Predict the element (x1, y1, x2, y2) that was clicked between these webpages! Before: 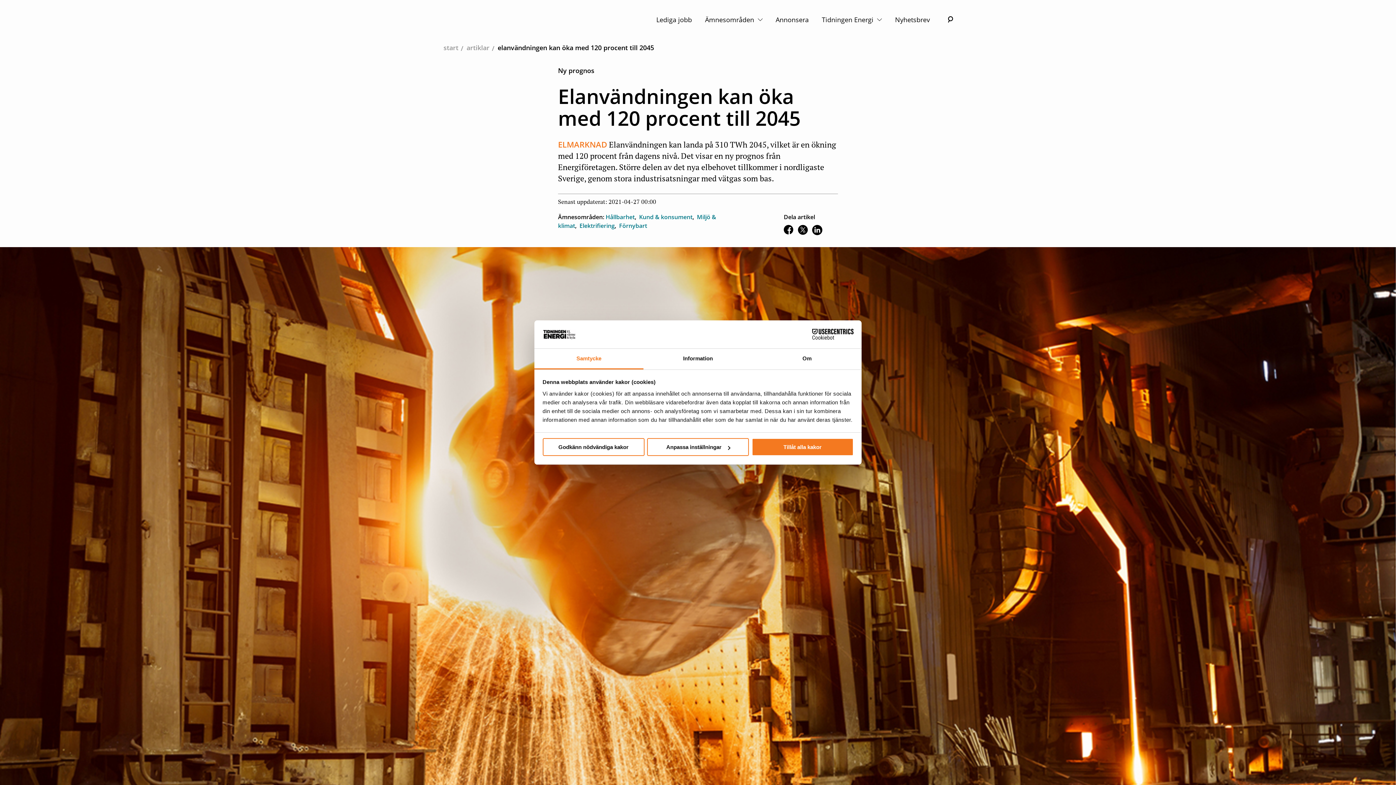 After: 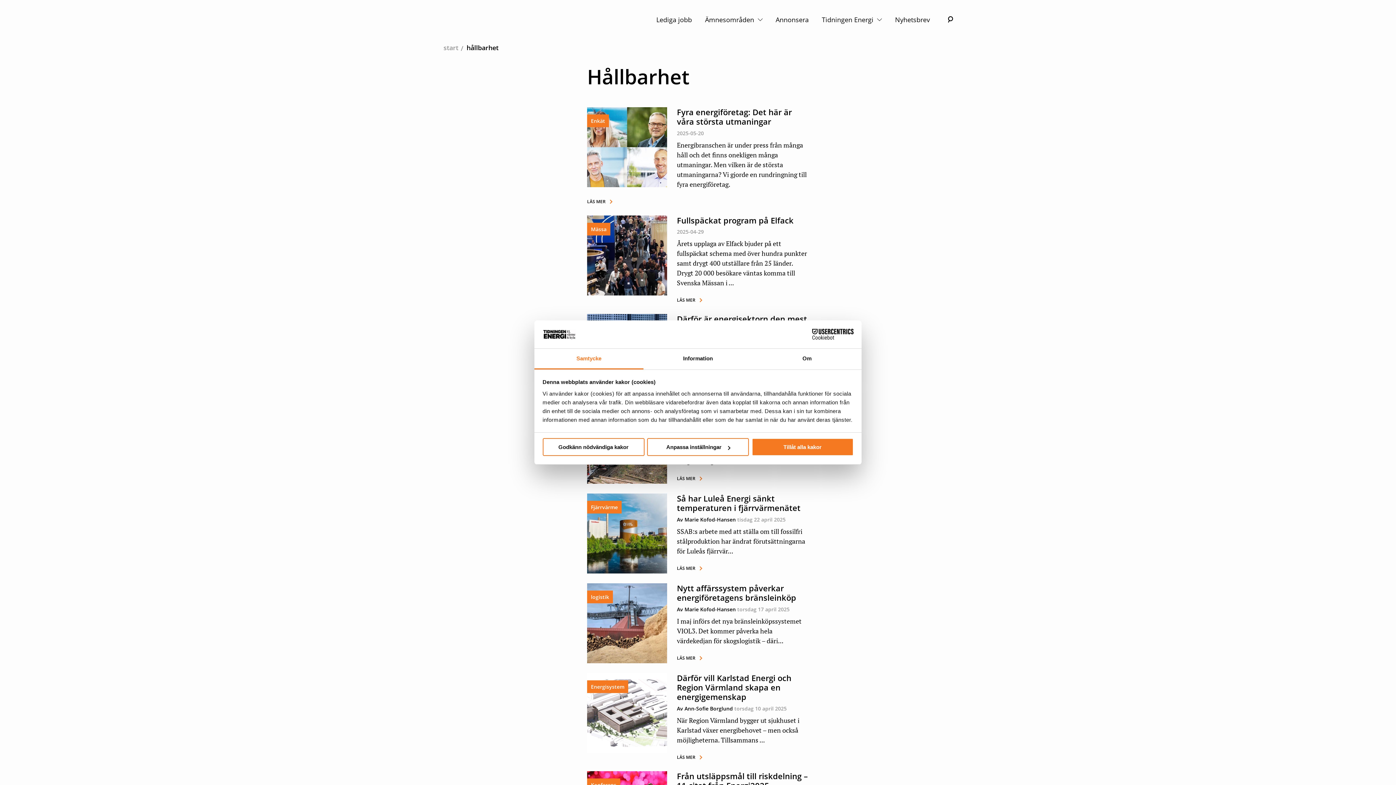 Action: bbox: (605, 213, 636, 221) label: Hållbarhet